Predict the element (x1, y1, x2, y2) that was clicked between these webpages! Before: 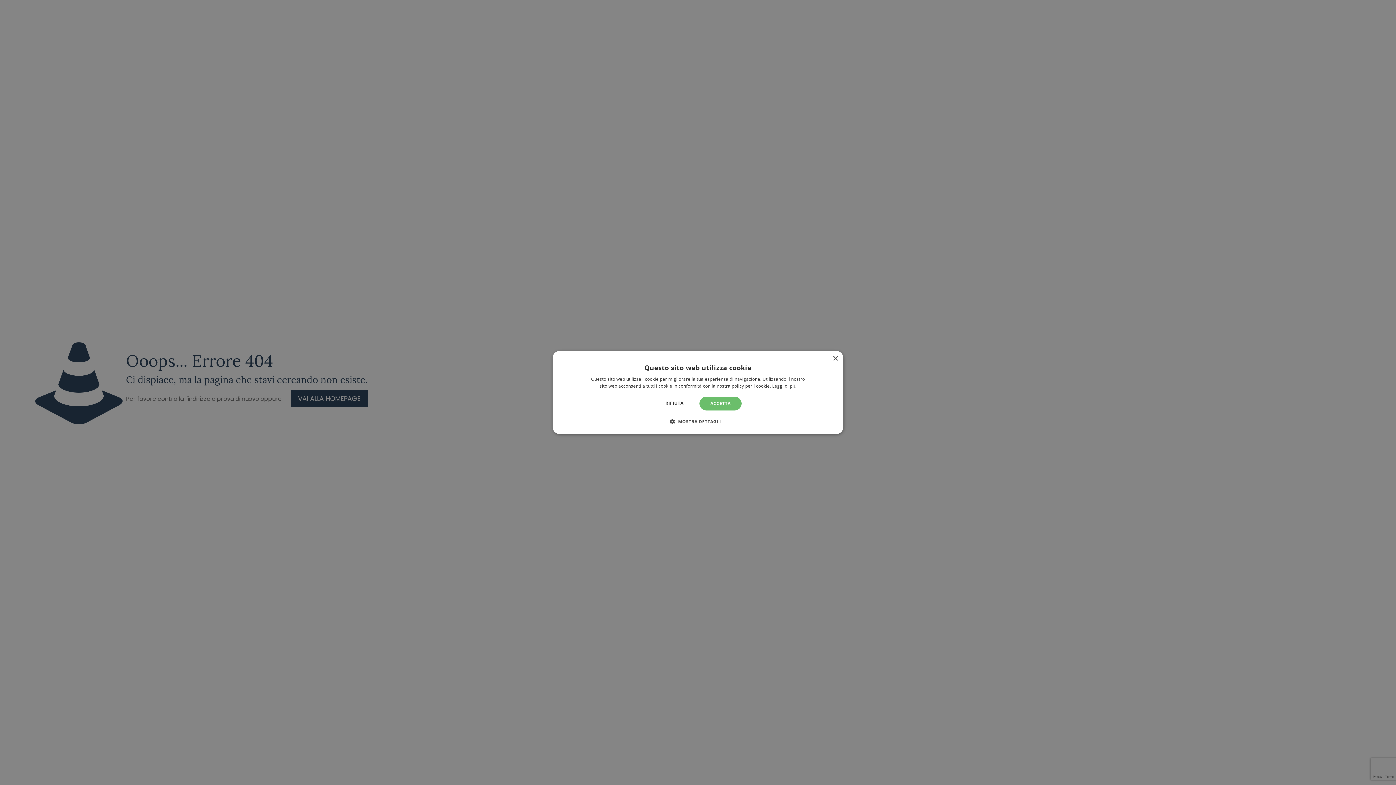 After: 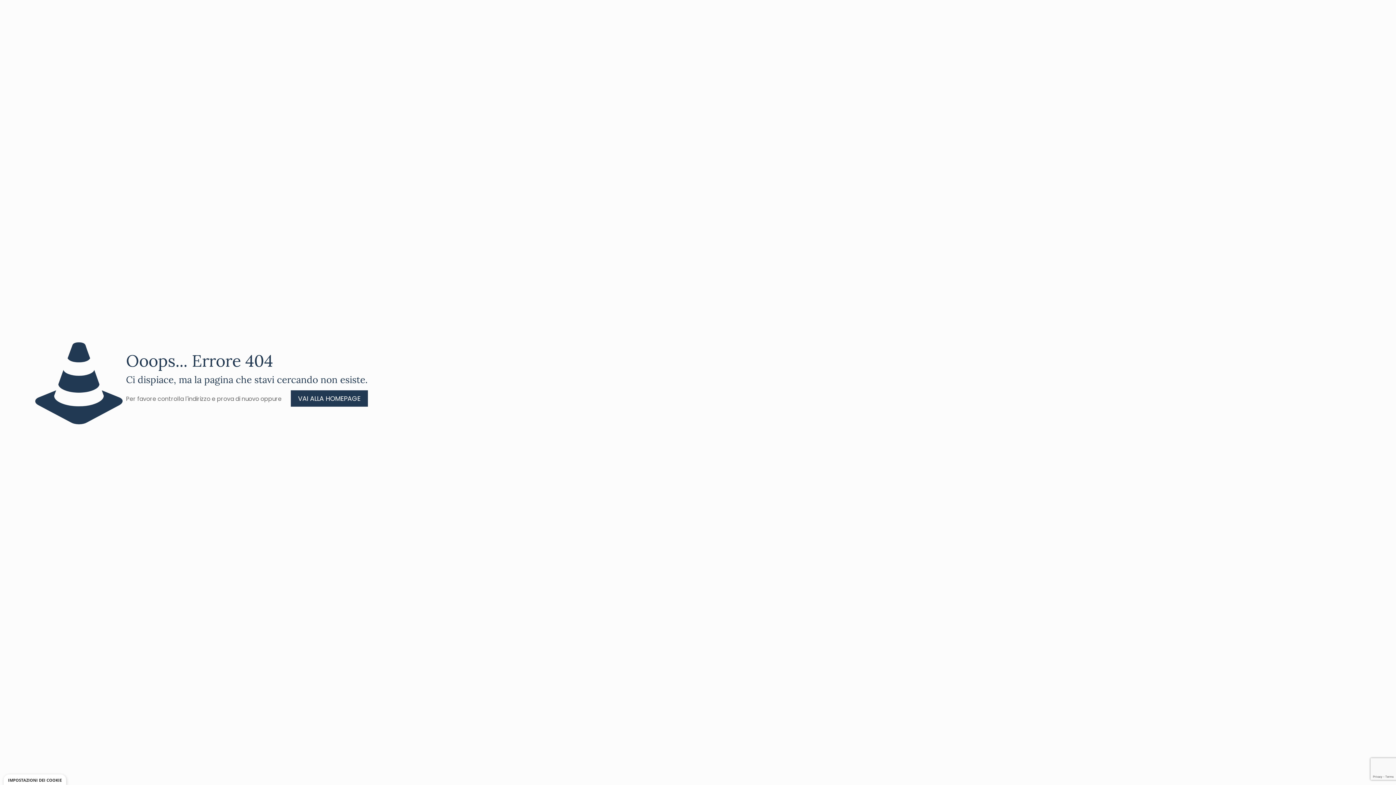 Action: label: RIFIUTA bbox: (654, 396, 694, 410)